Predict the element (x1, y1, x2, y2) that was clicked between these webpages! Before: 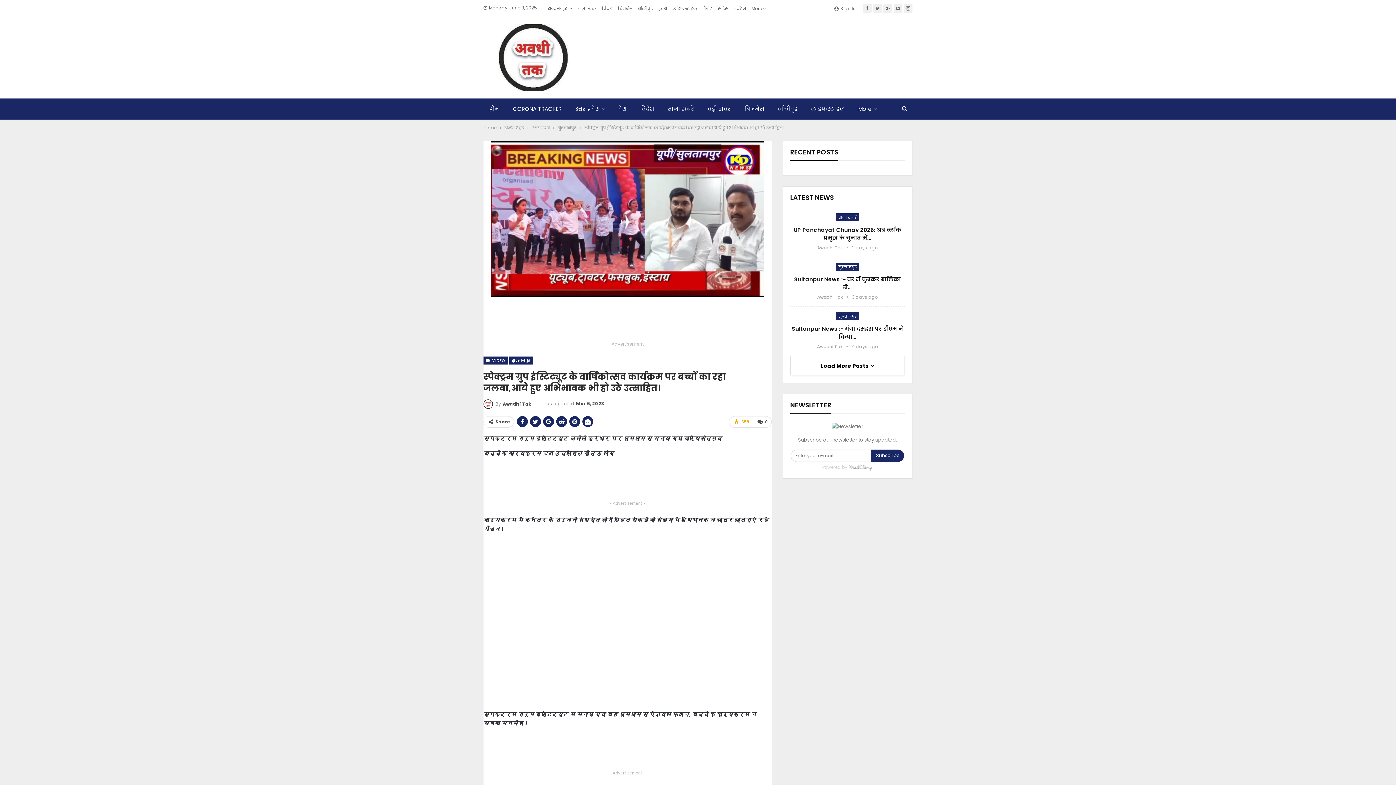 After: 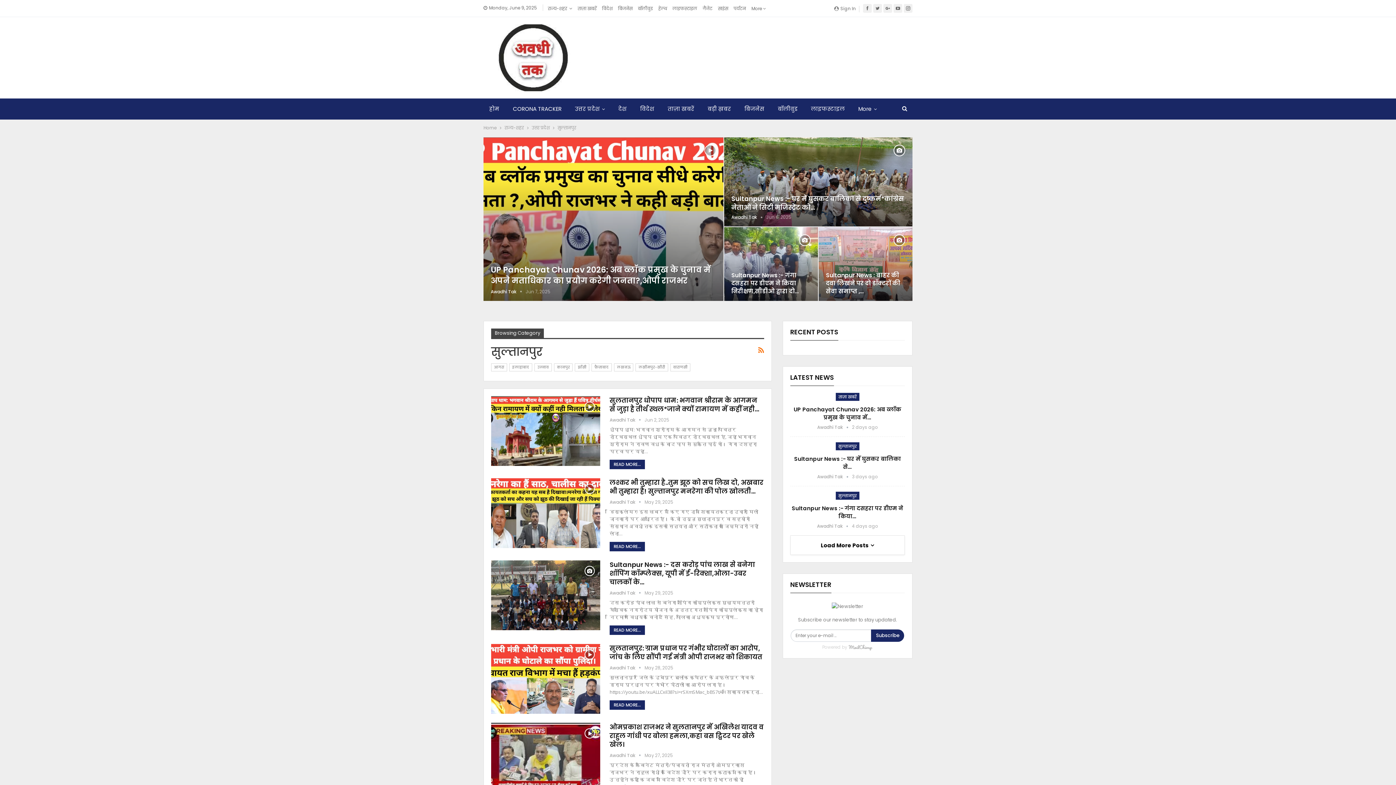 Action: label: सुल्तानपुर bbox: (835, 262, 859, 270)